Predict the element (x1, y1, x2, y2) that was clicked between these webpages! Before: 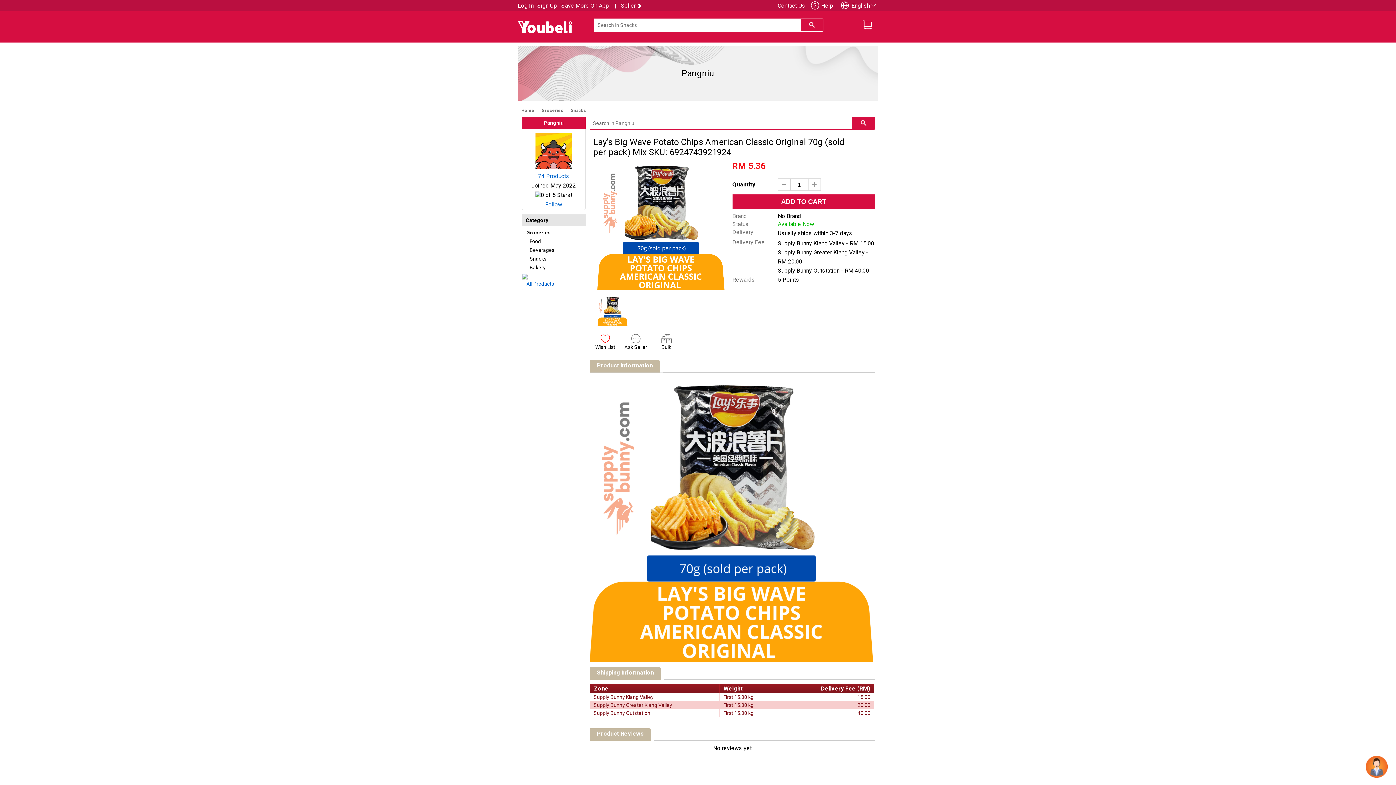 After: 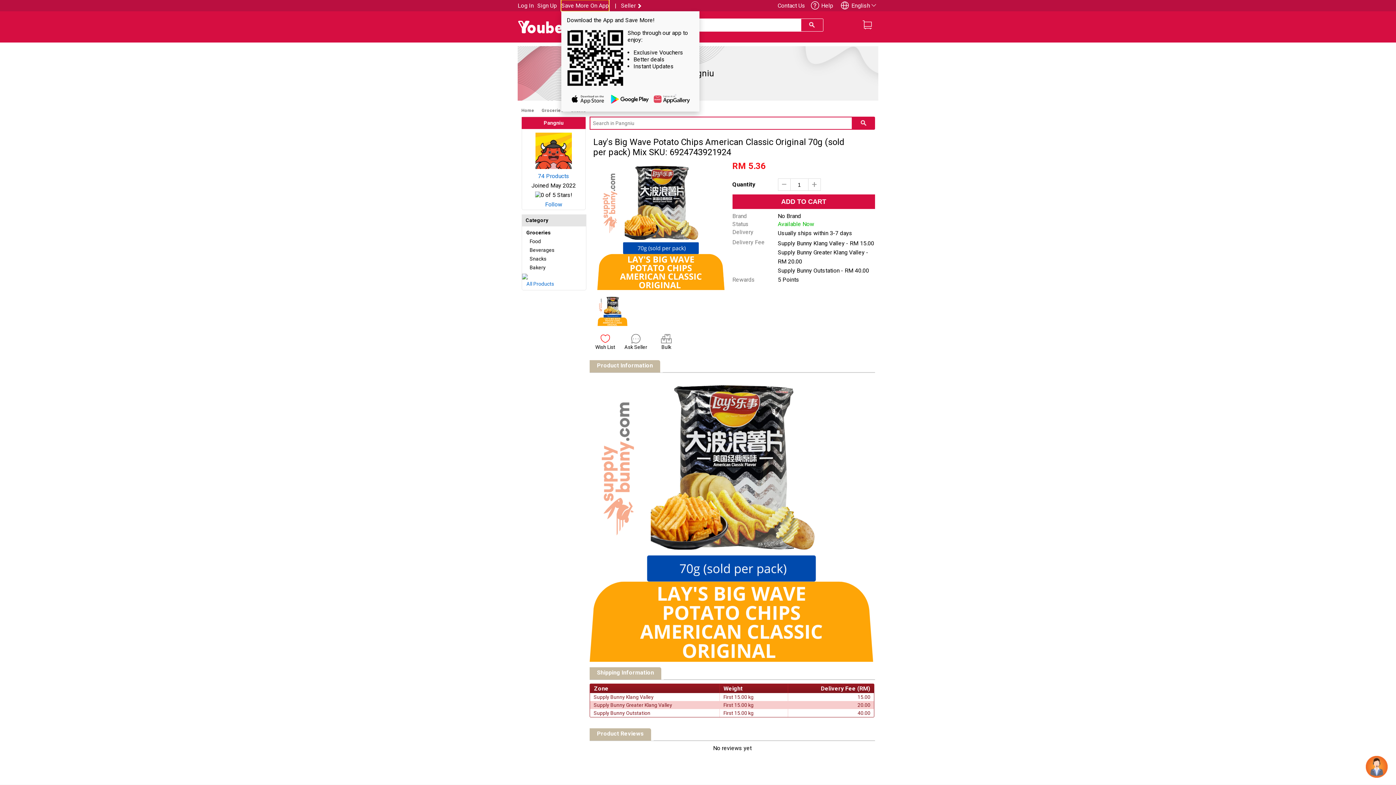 Action: label: Save More On App bbox: (561, 0, 609, 11)